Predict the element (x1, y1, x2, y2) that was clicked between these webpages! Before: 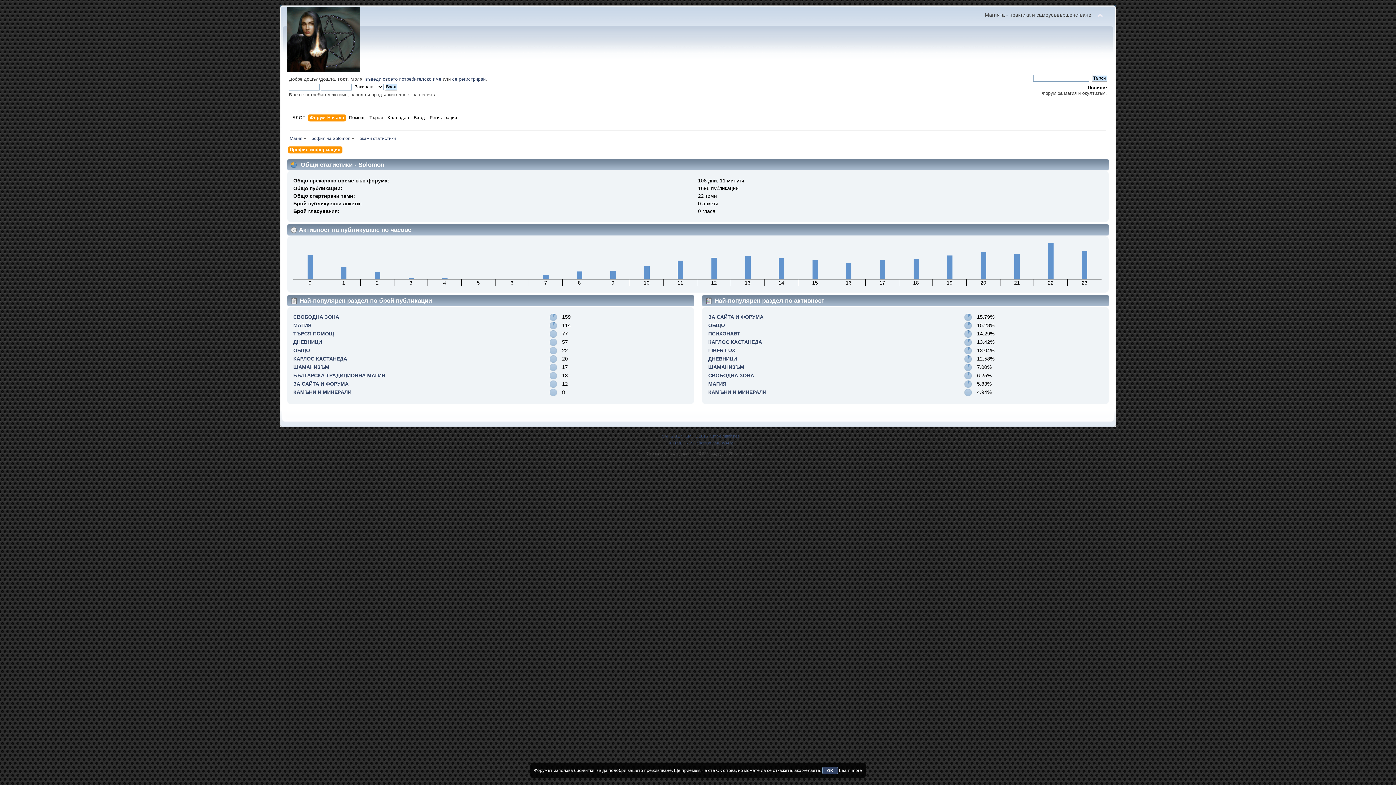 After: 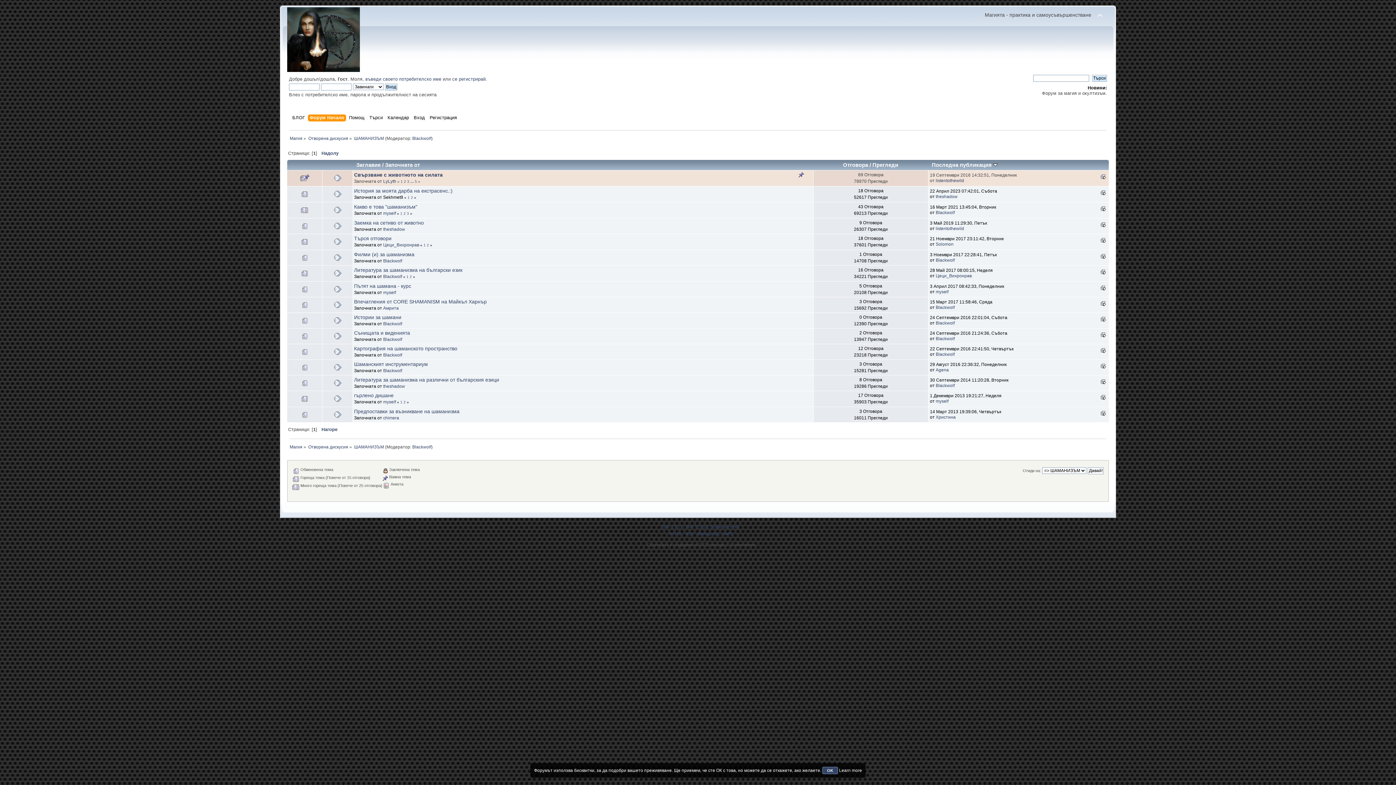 Action: label: ШАМАНИЗЪМ bbox: (708, 364, 744, 370)